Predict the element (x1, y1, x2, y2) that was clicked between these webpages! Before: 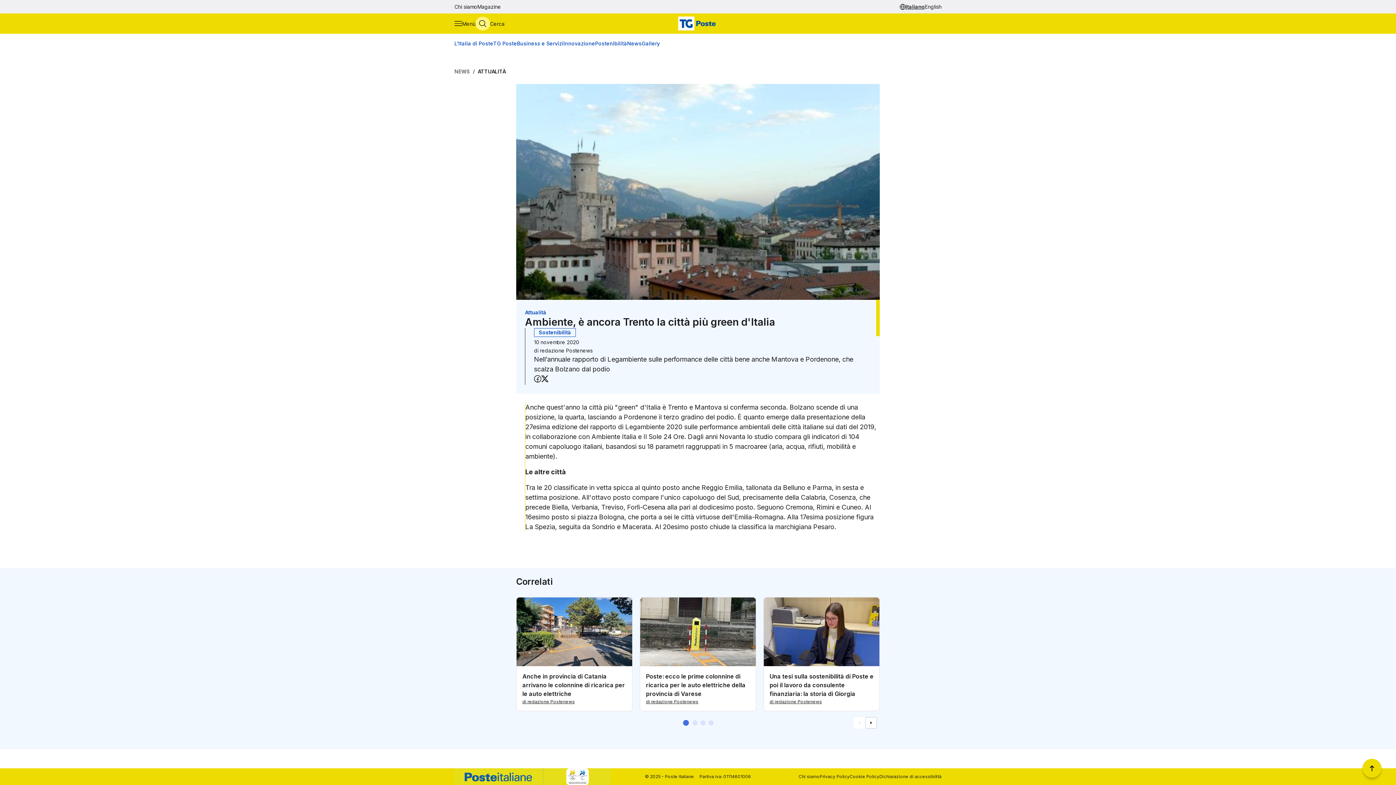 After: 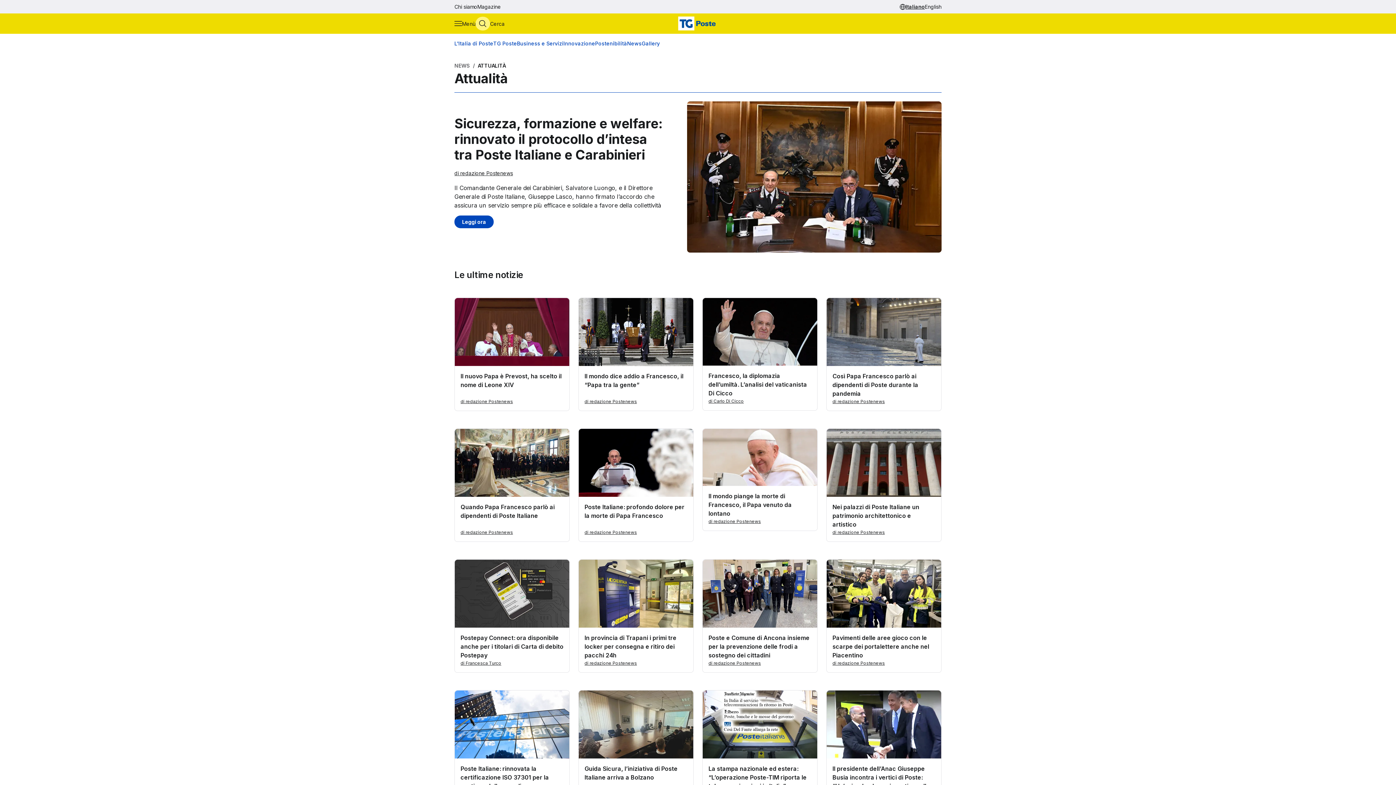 Action: label: ATTUALITÀ bbox: (477, 68, 505, 74)